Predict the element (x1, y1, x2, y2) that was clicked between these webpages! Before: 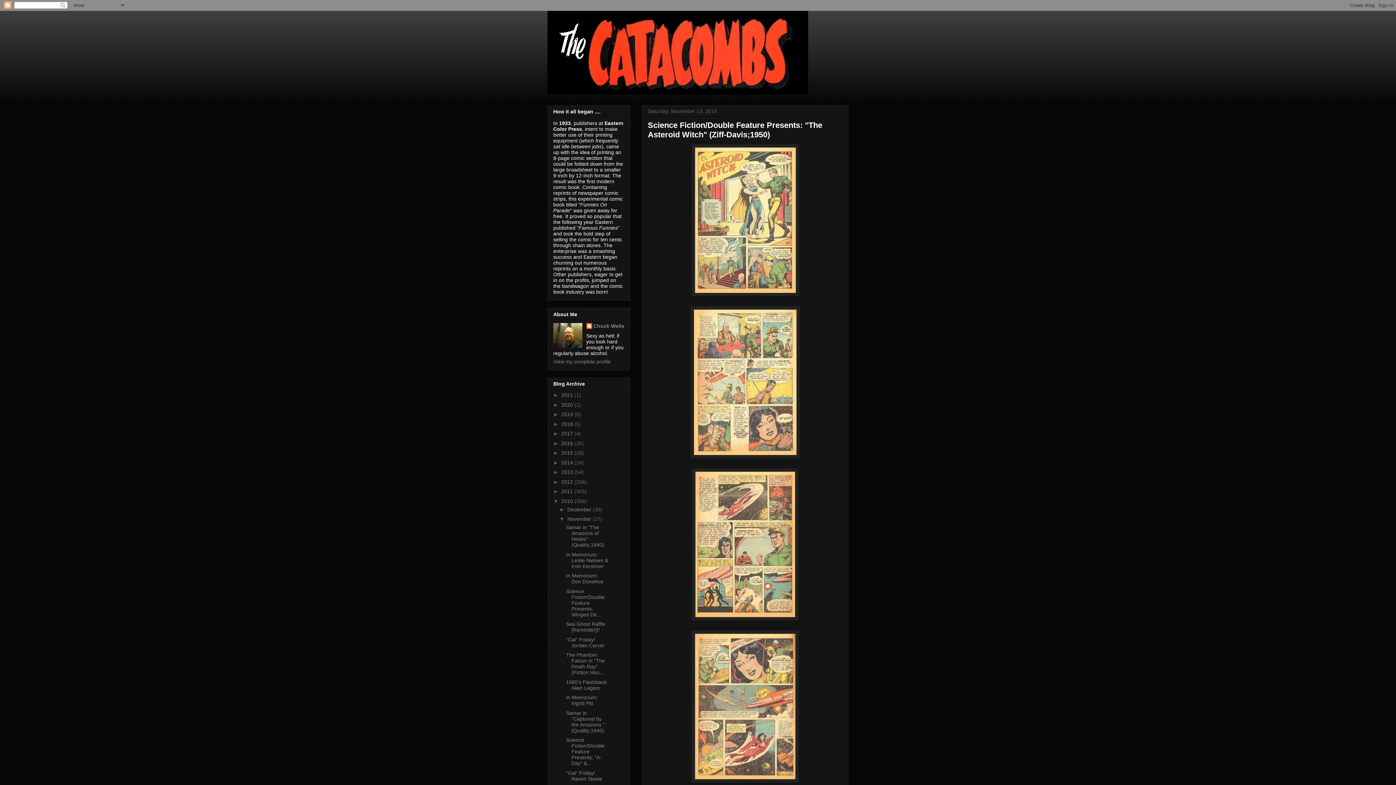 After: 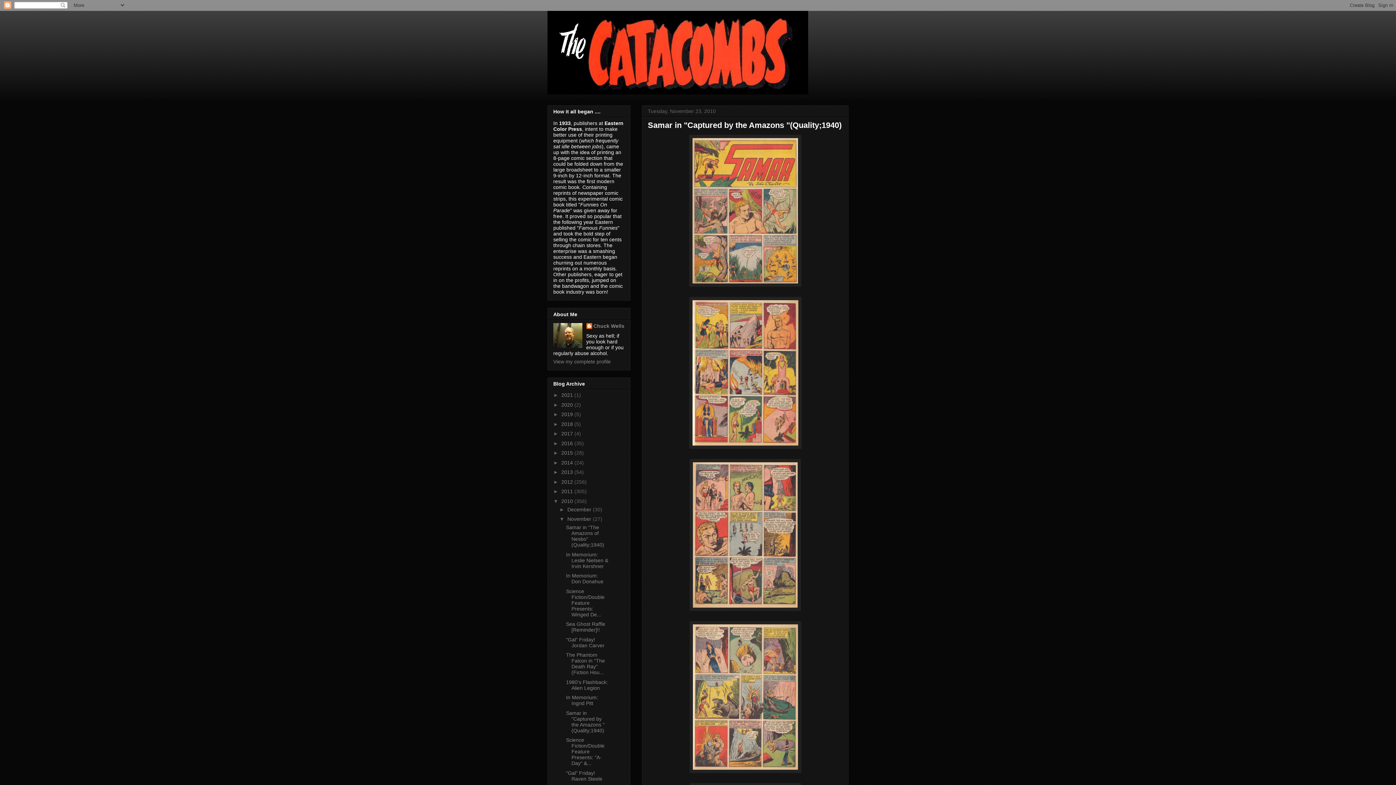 Action: bbox: (566, 710, 604, 733) label: Samar in "Captured by the Amazons "(Quality;1940)